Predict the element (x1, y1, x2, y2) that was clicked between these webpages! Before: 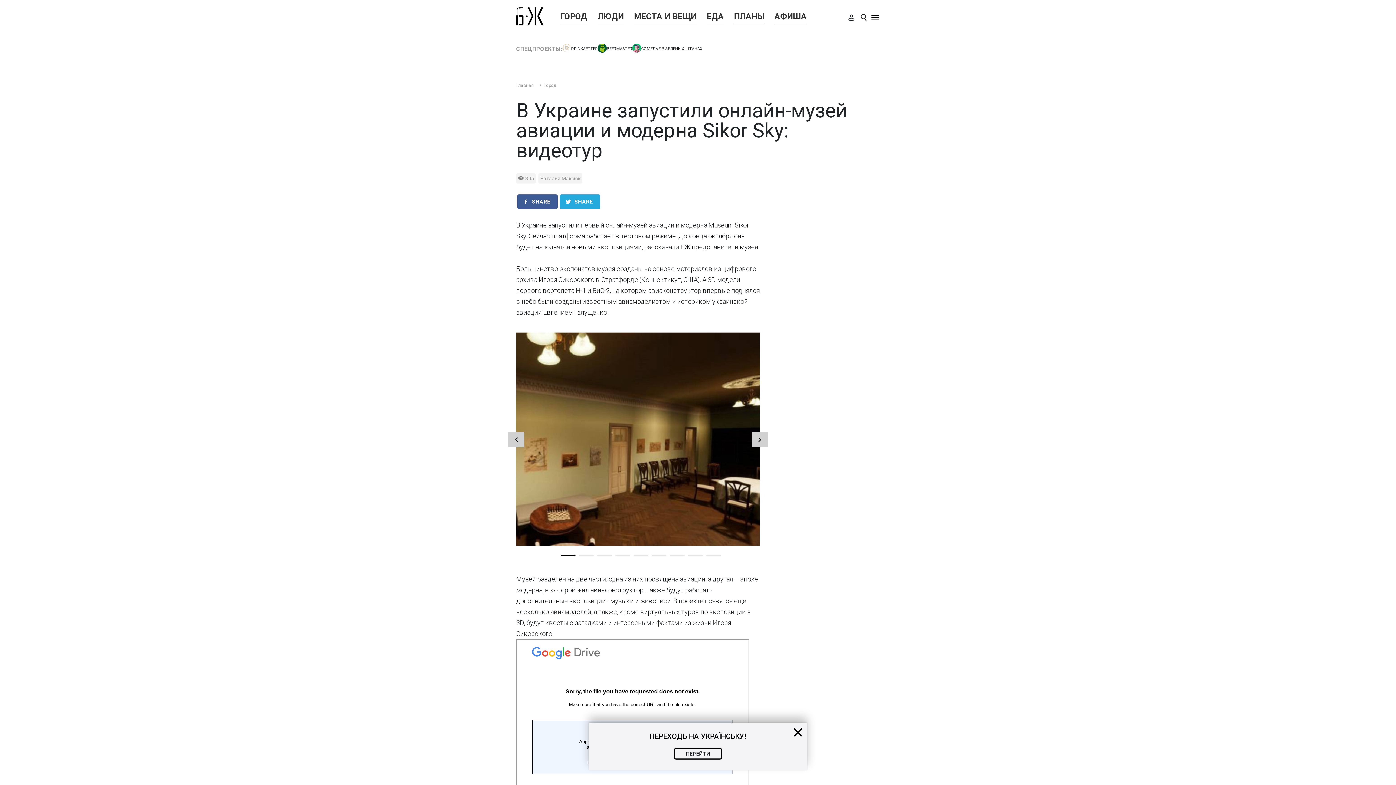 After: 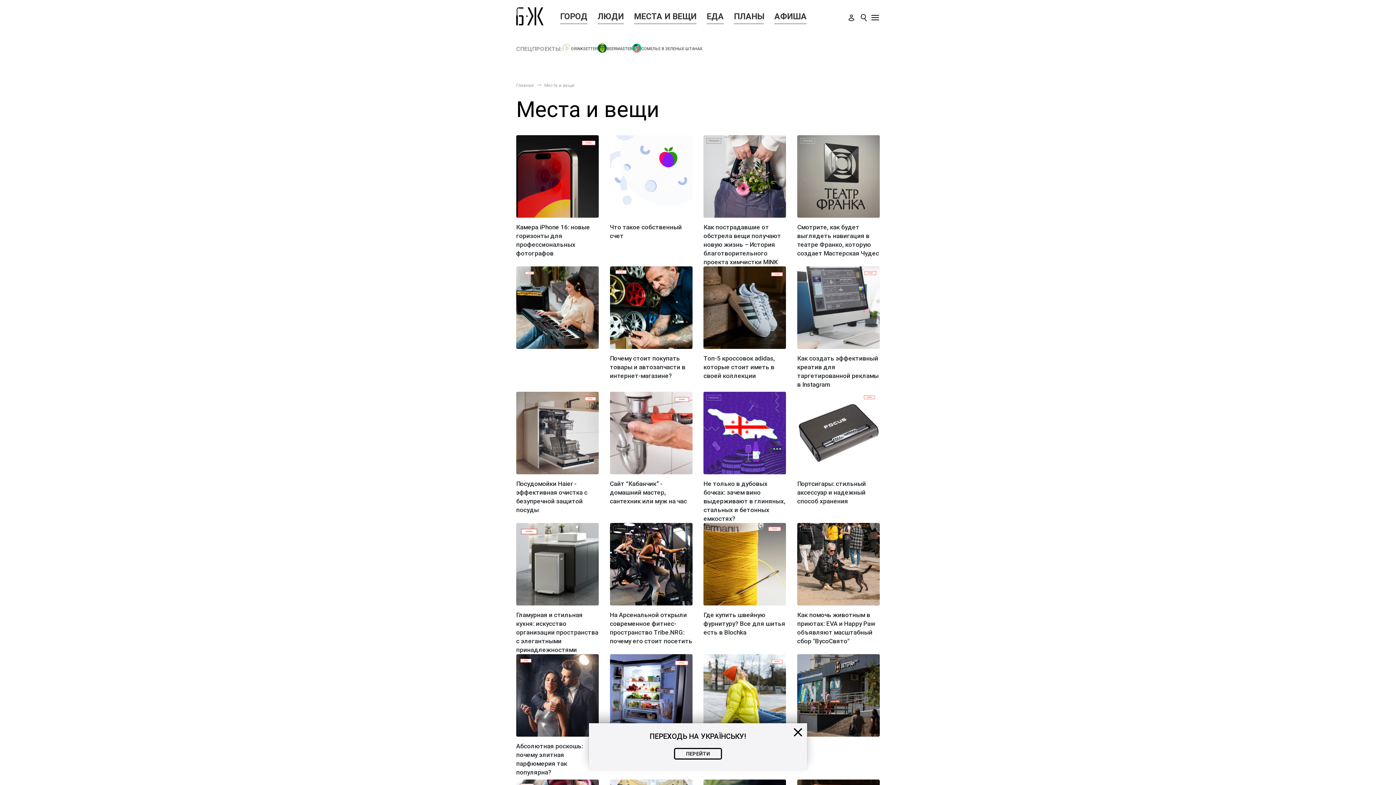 Action: bbox: (634, 9, 696, 23) label: МЕСТА И ВЕЩИ